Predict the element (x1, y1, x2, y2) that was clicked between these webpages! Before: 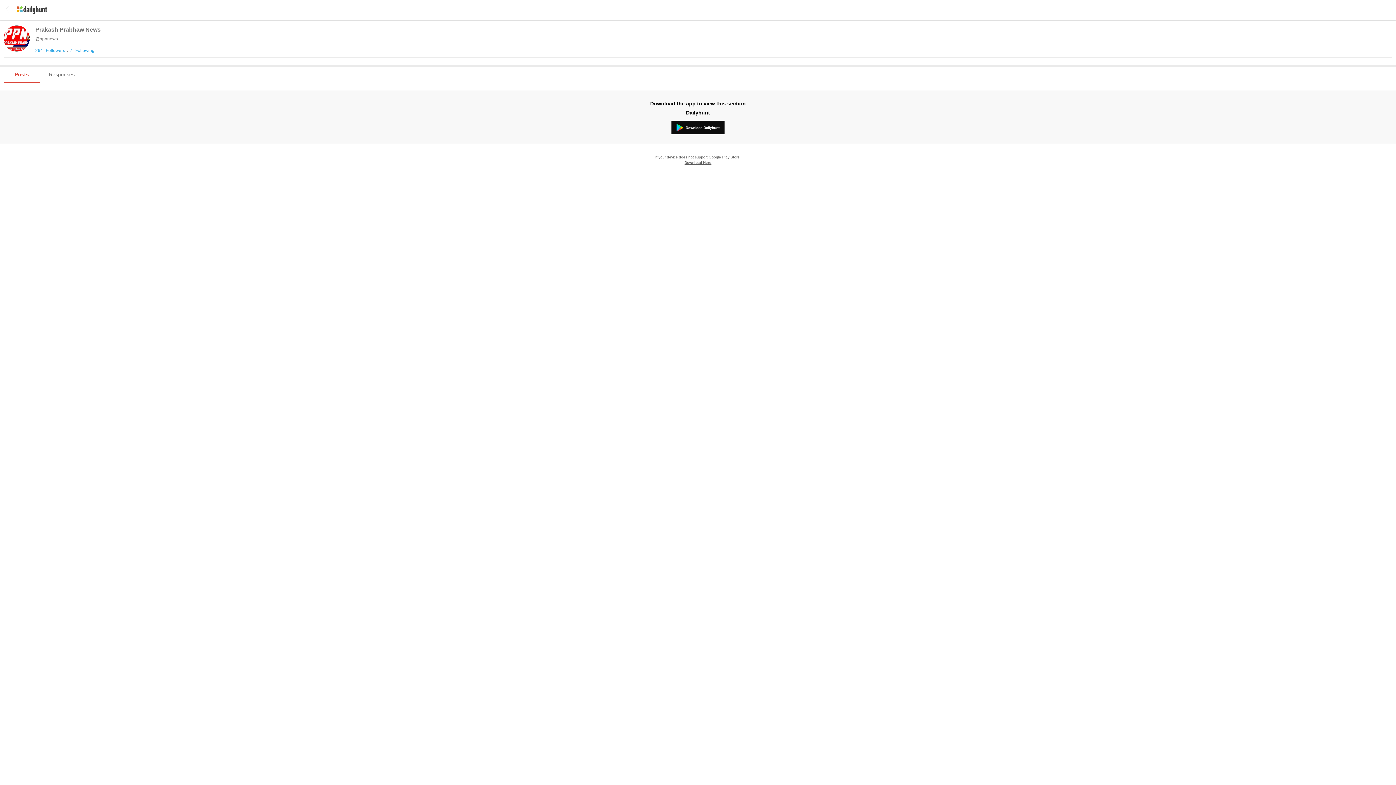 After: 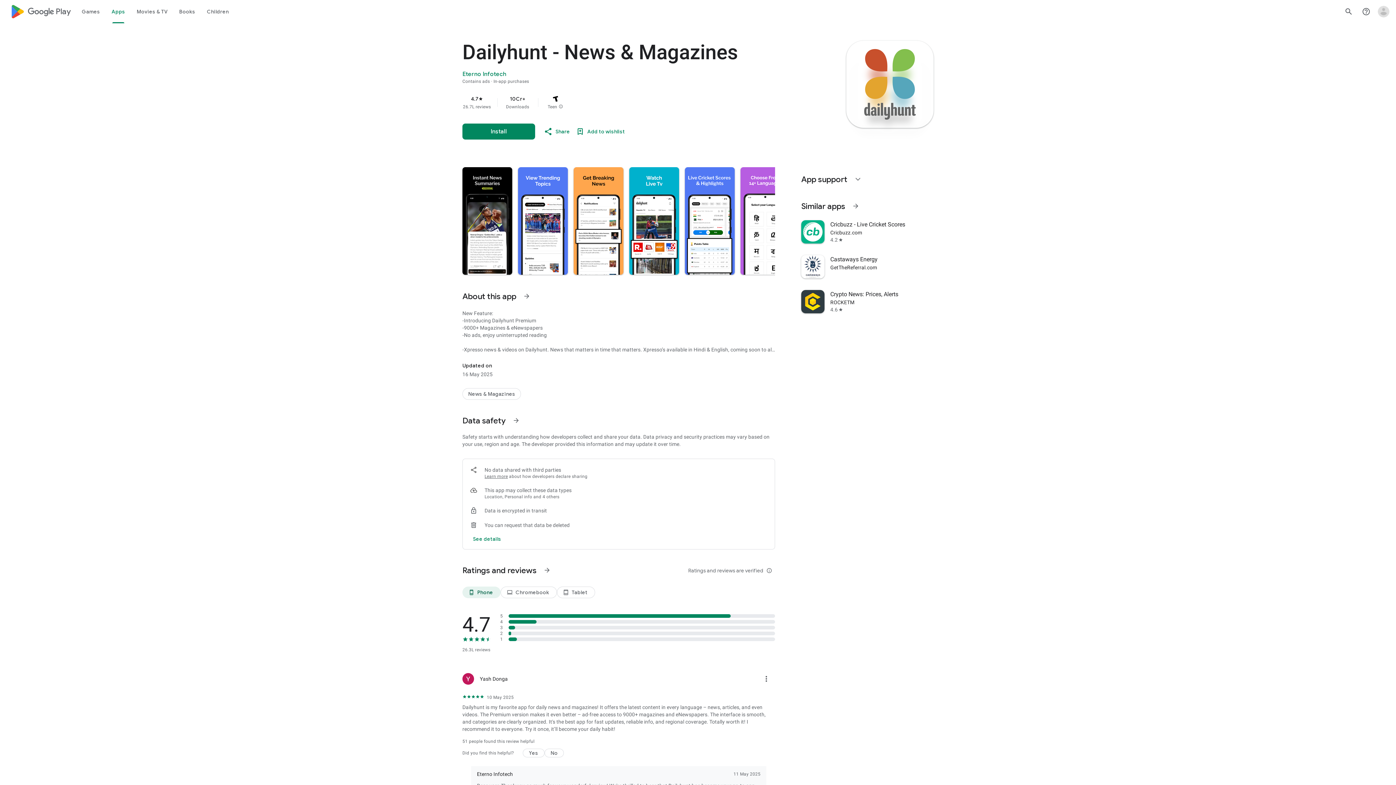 Action: bbox: (670, 120, 725, 134)